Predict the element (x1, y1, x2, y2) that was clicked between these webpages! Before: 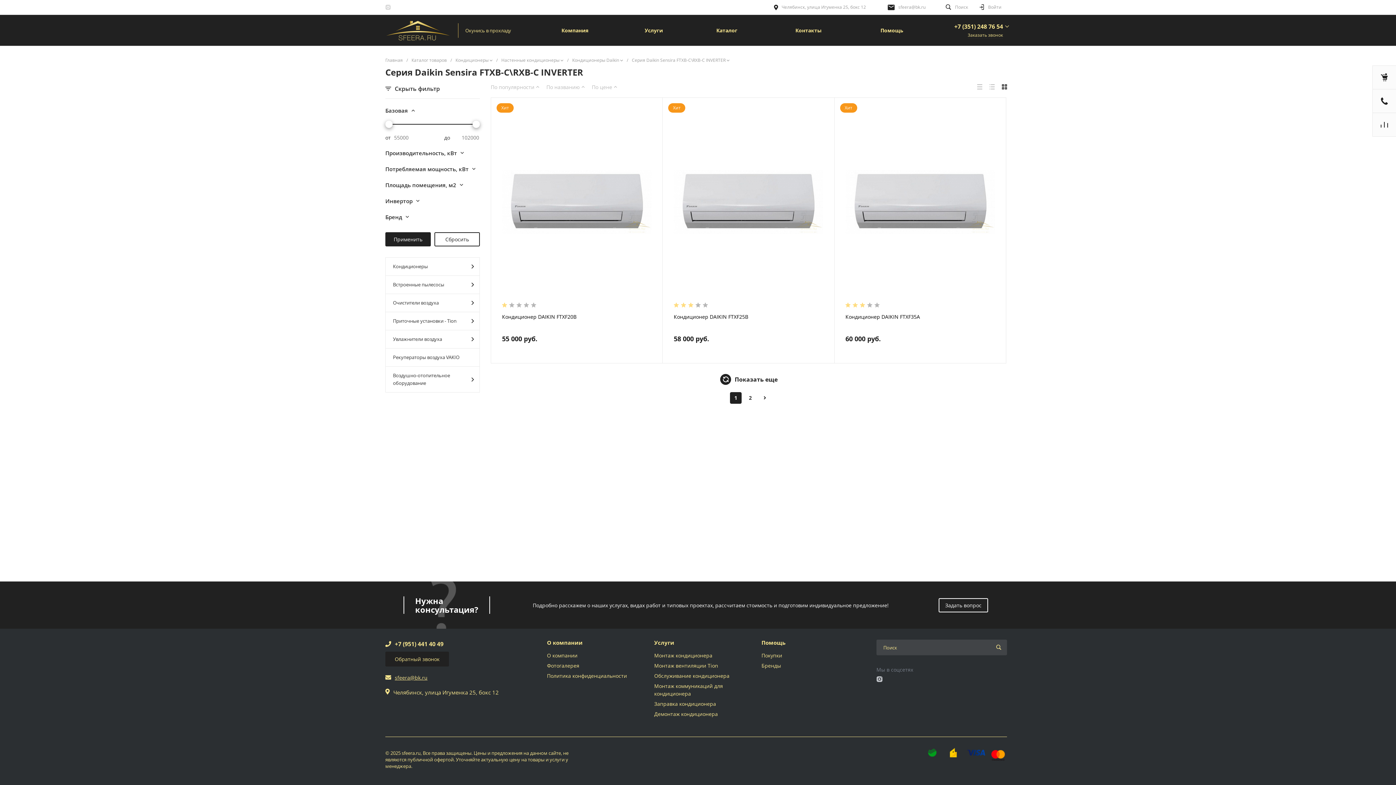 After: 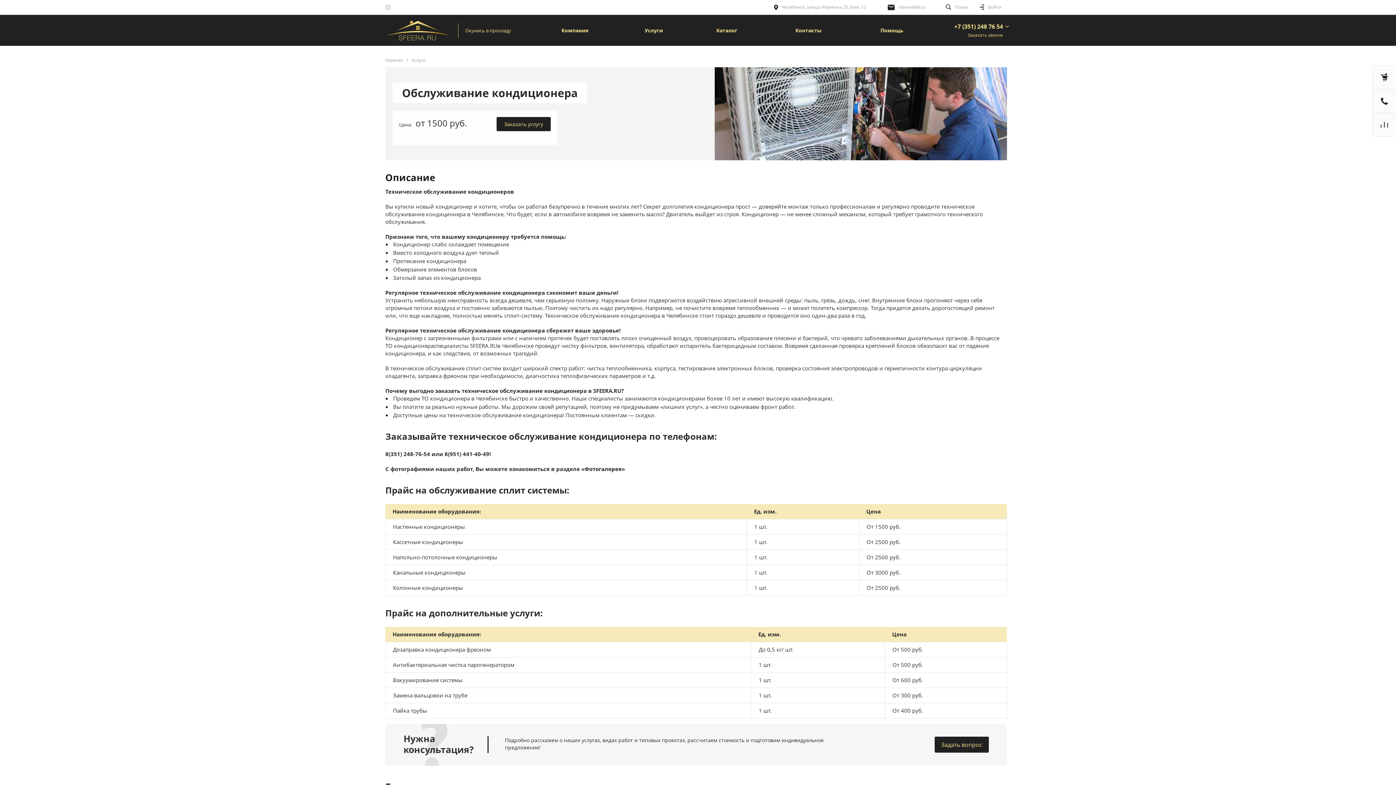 Action: bbox: (654, 672, 729, 679) label: Обслуживание кондиционера